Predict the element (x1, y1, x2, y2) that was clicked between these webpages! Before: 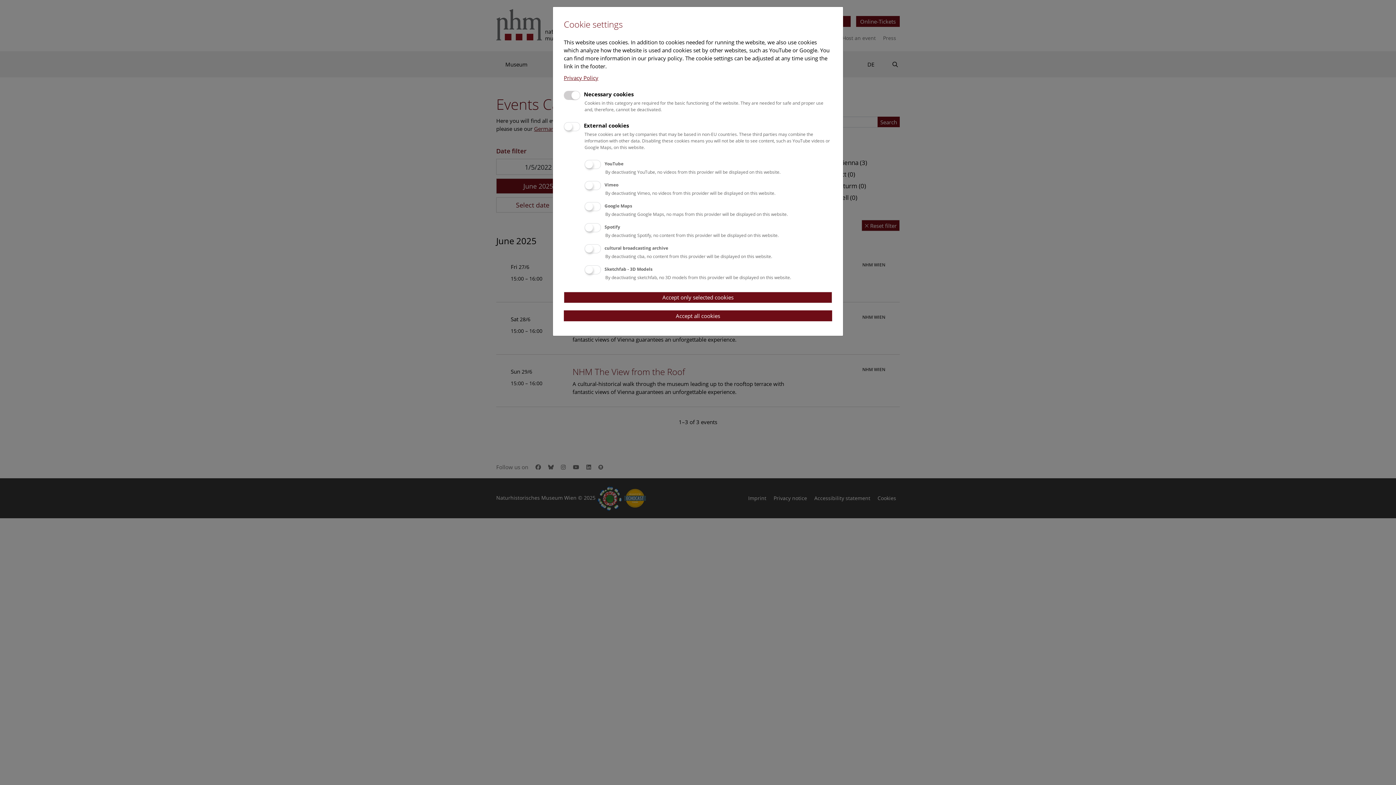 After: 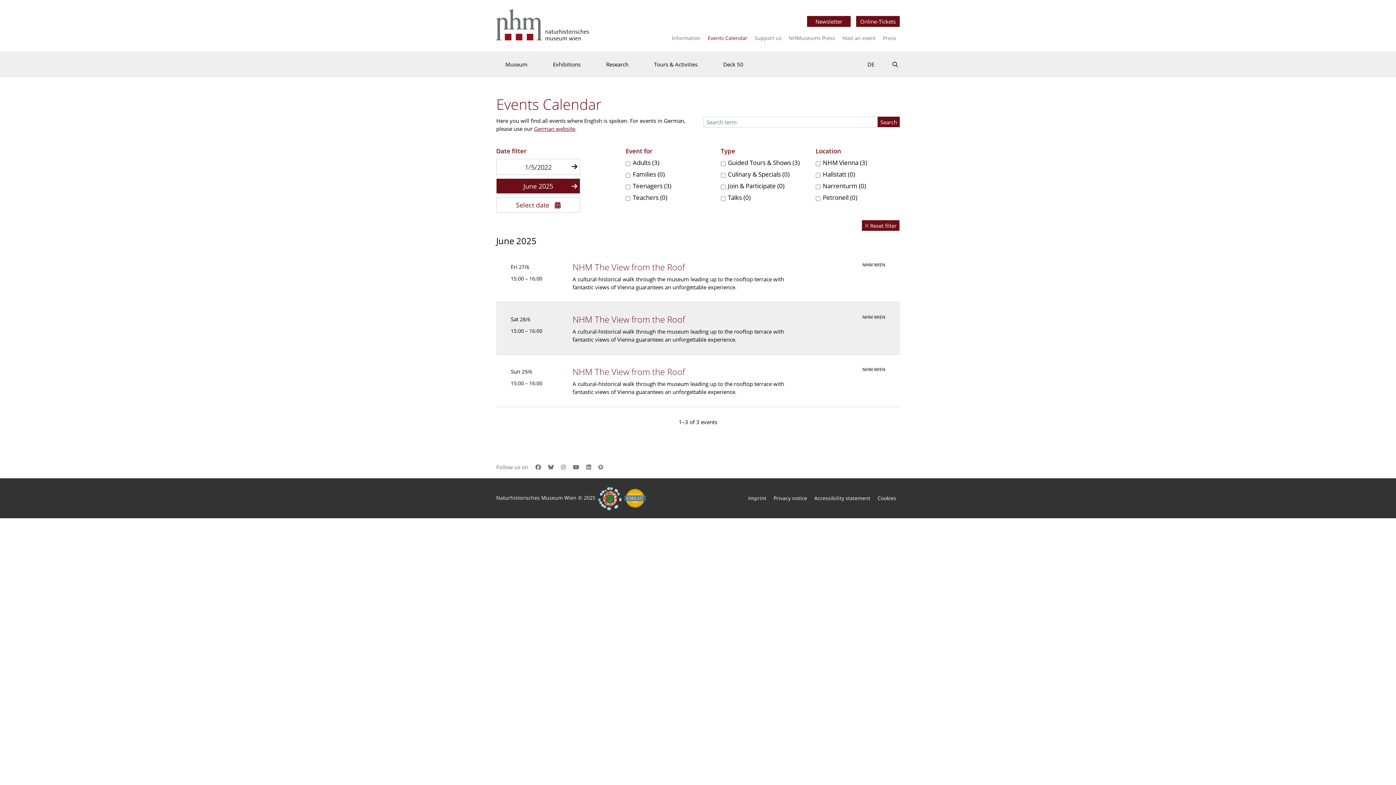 Action: bbox: (564, 310, 832, 321) label: Accept all cookies